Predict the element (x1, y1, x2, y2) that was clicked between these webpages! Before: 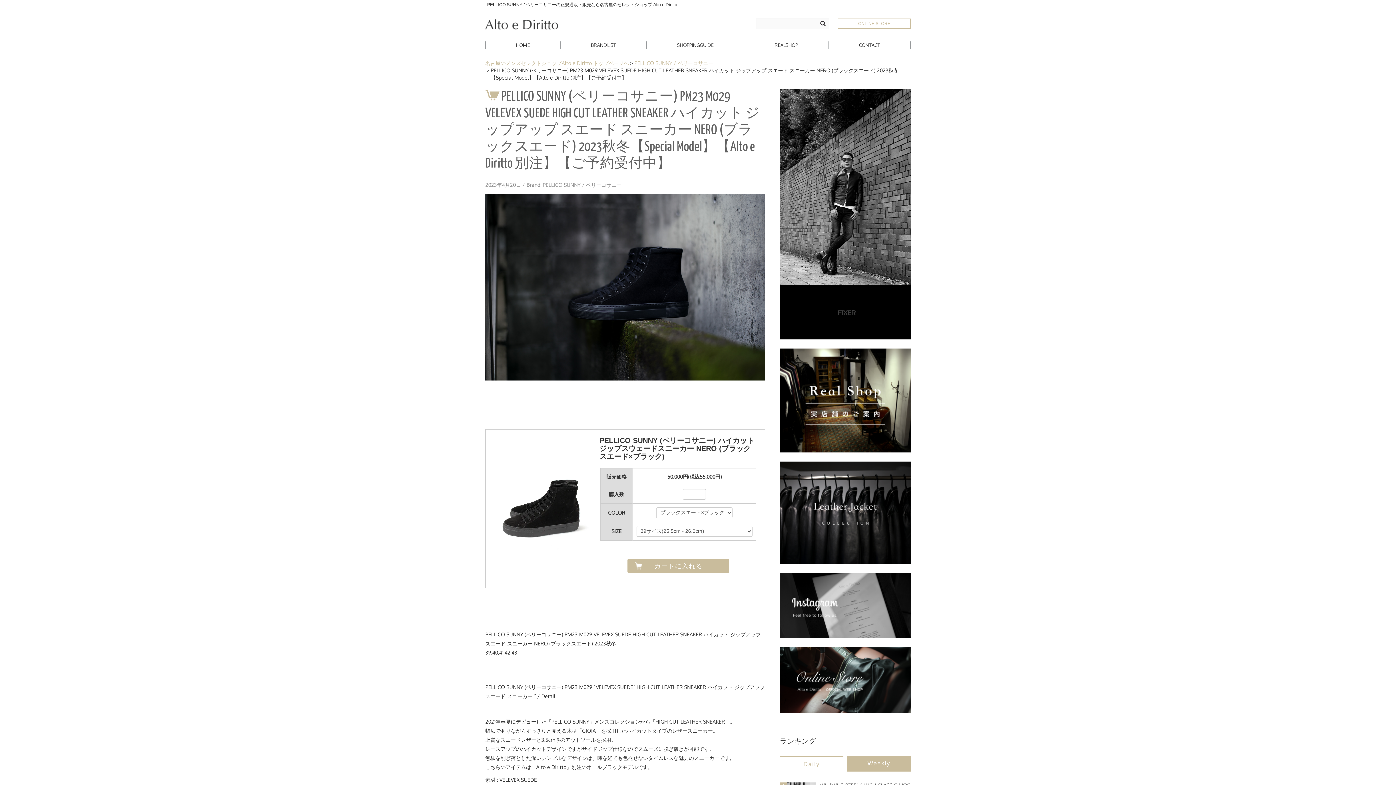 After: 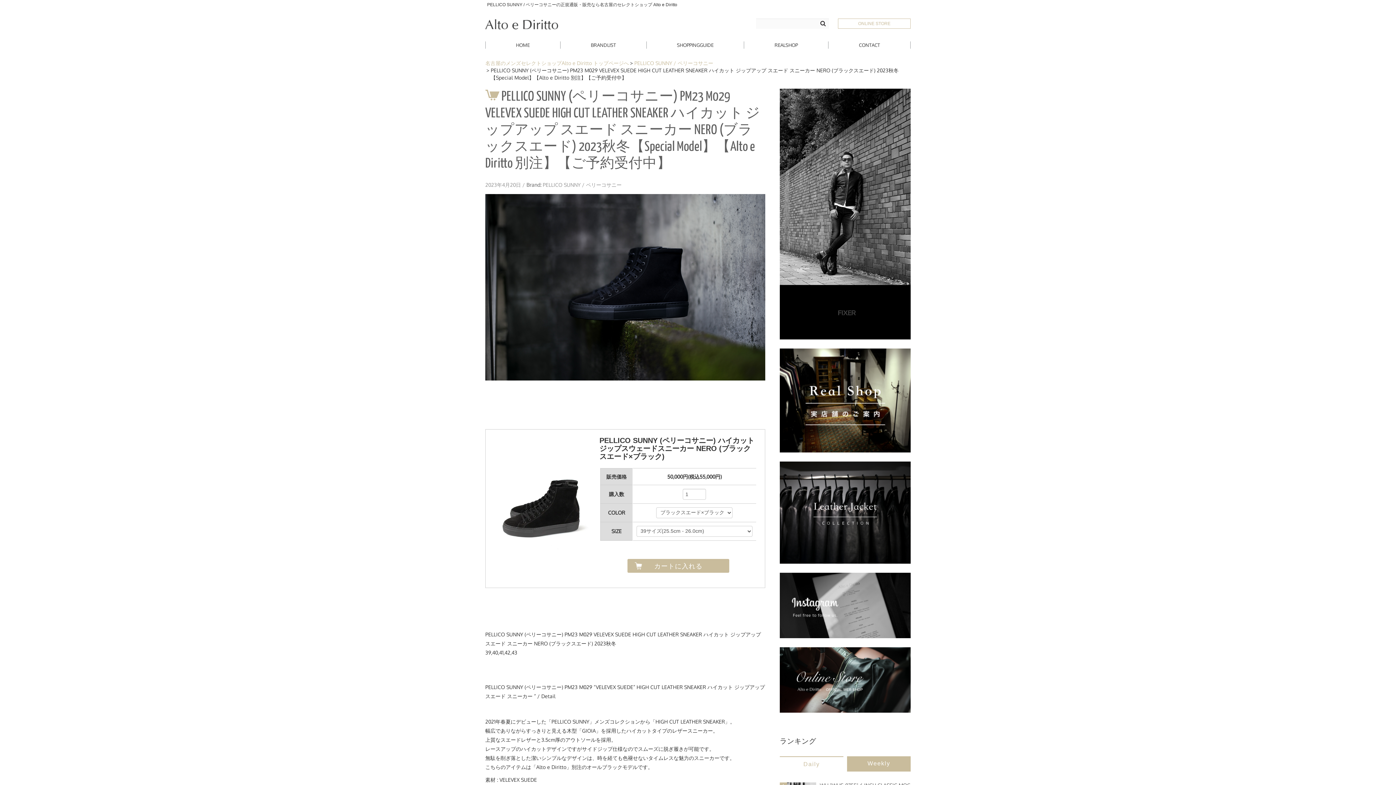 Action: bbox: (780, 756, 843, 772) label: Daily